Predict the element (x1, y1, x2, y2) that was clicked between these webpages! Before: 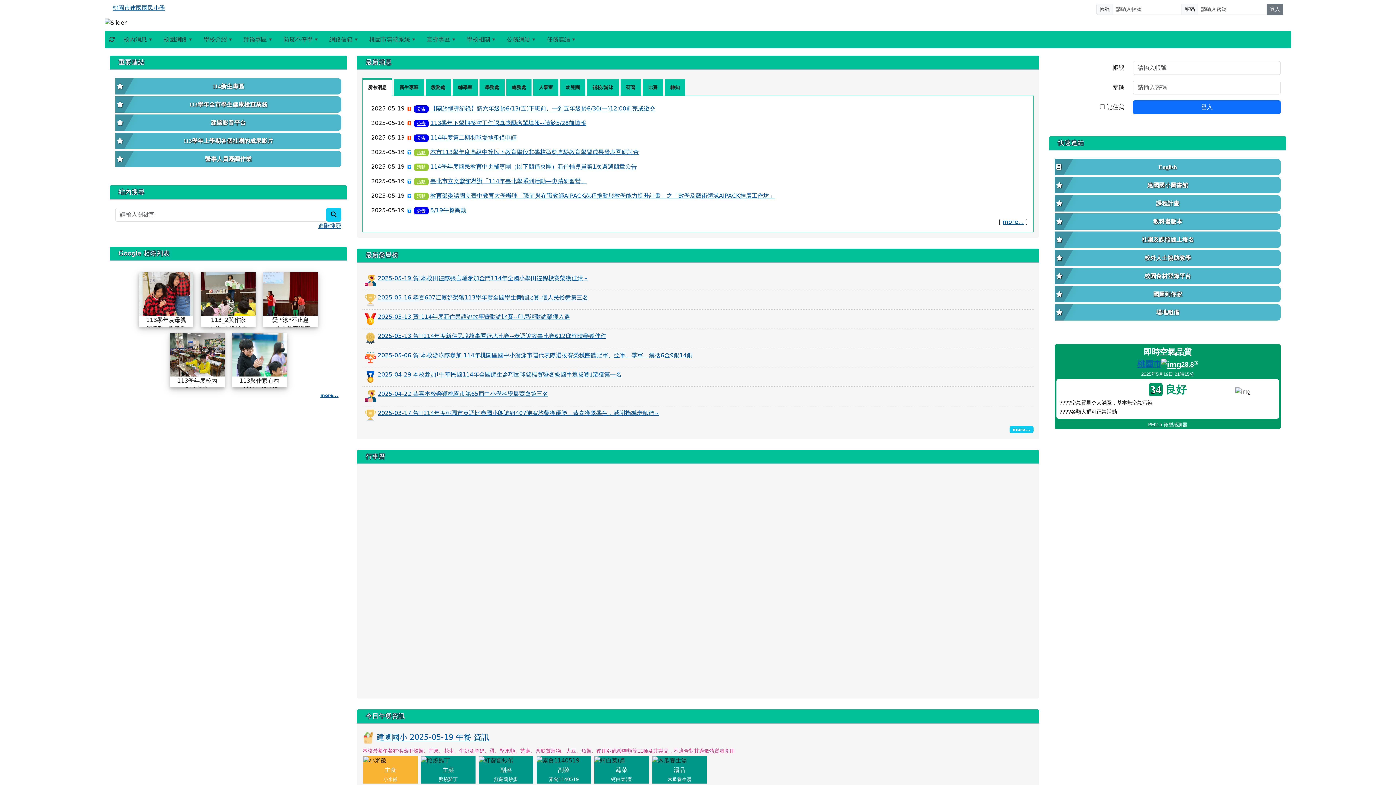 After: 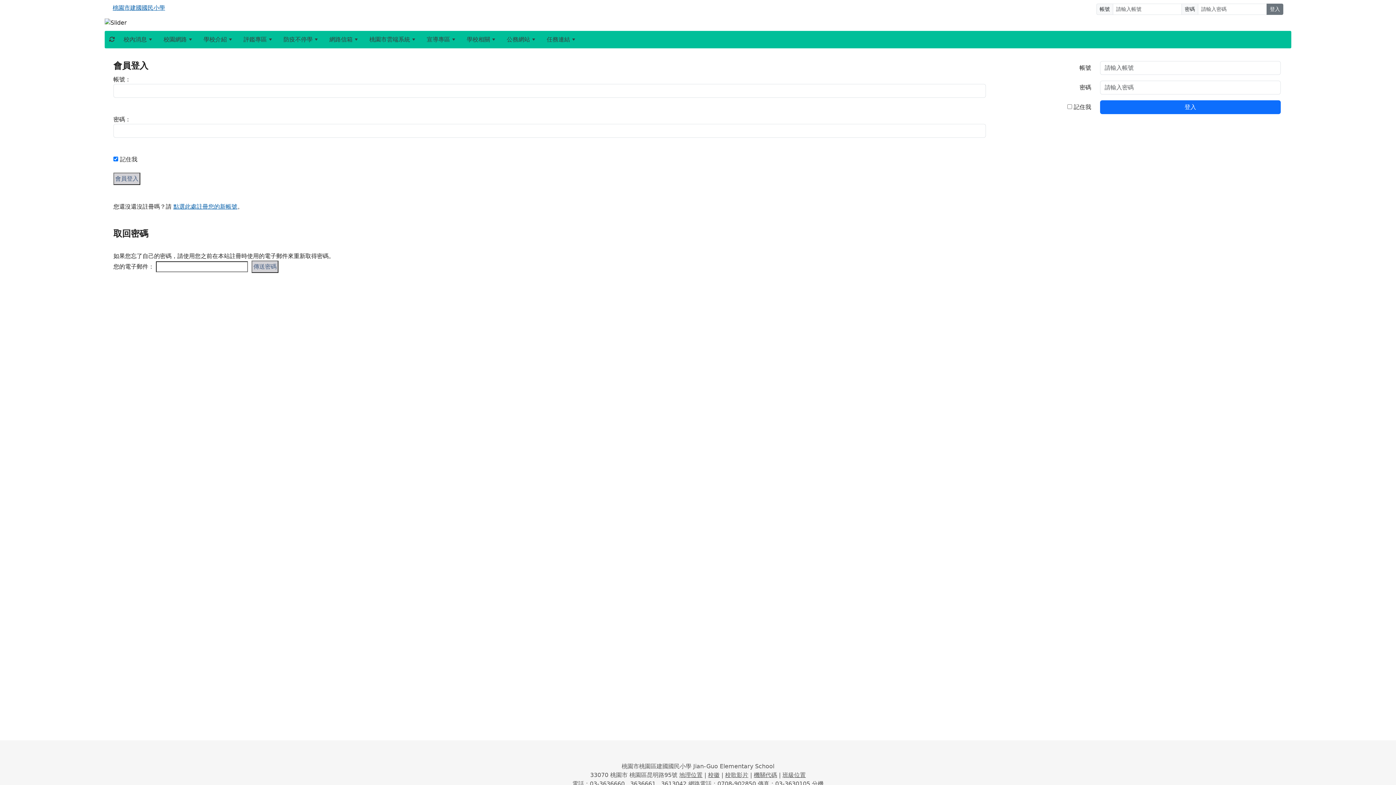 Action: label: 登入 bbox: (1133, 100, 1281, 114)